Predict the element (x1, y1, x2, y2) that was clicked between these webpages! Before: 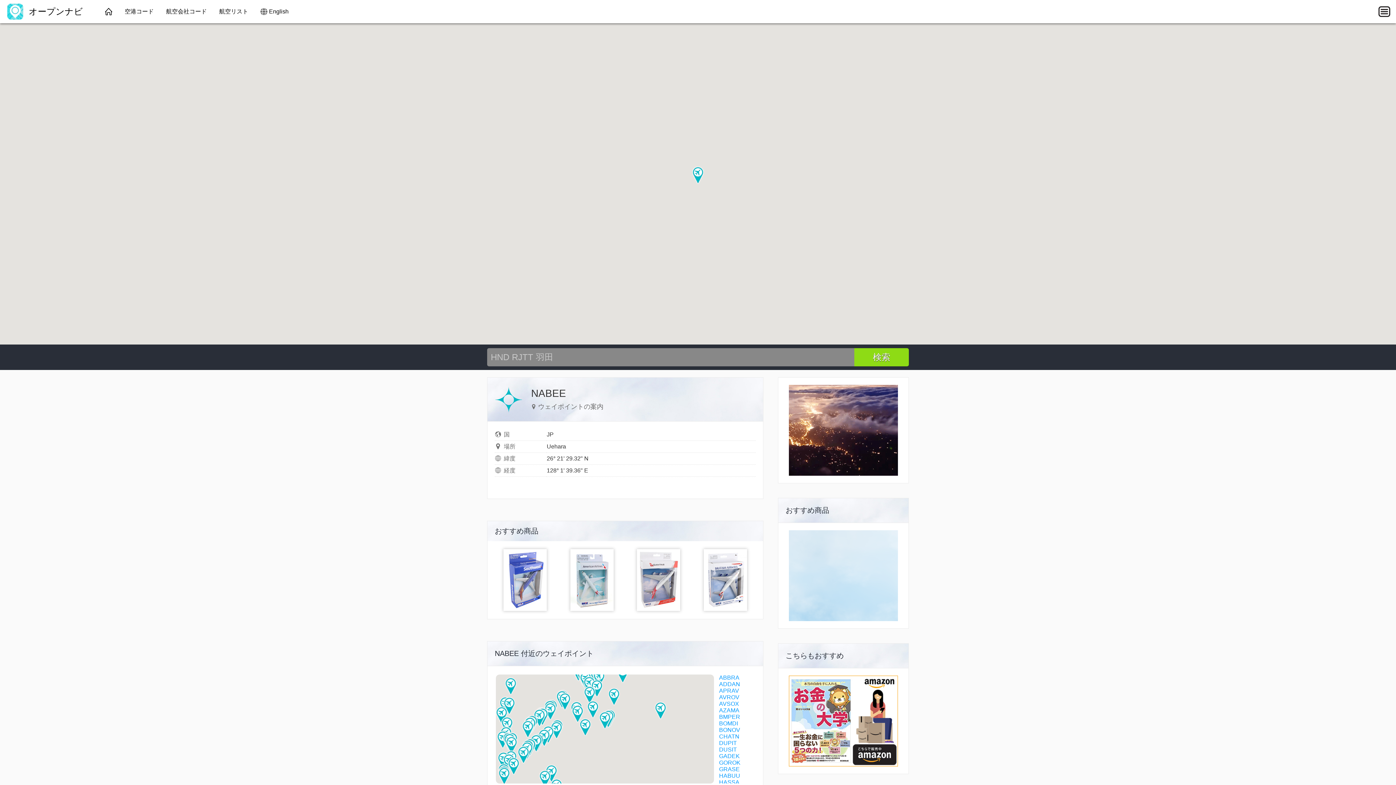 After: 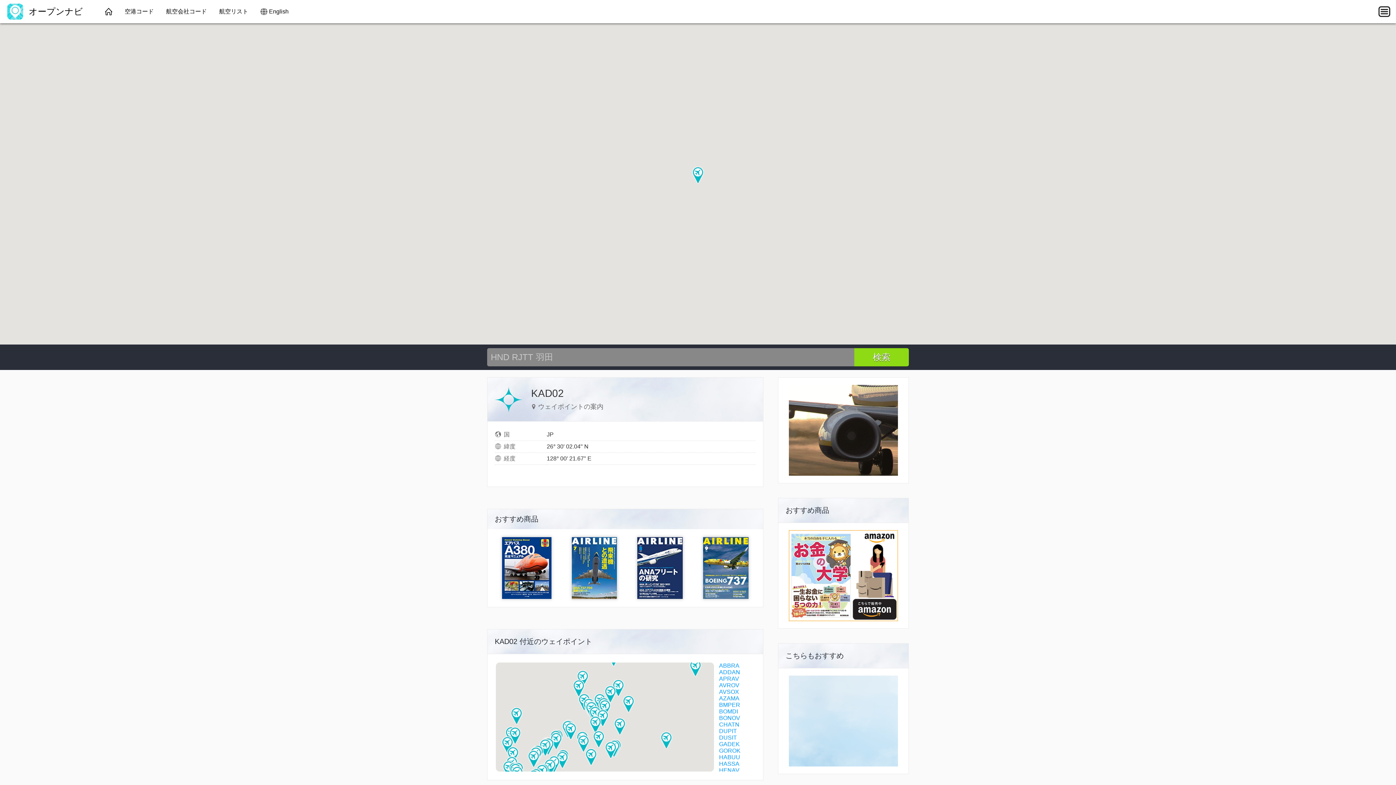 Action: bbox: (593, 670, 605, 687) label: KAD02